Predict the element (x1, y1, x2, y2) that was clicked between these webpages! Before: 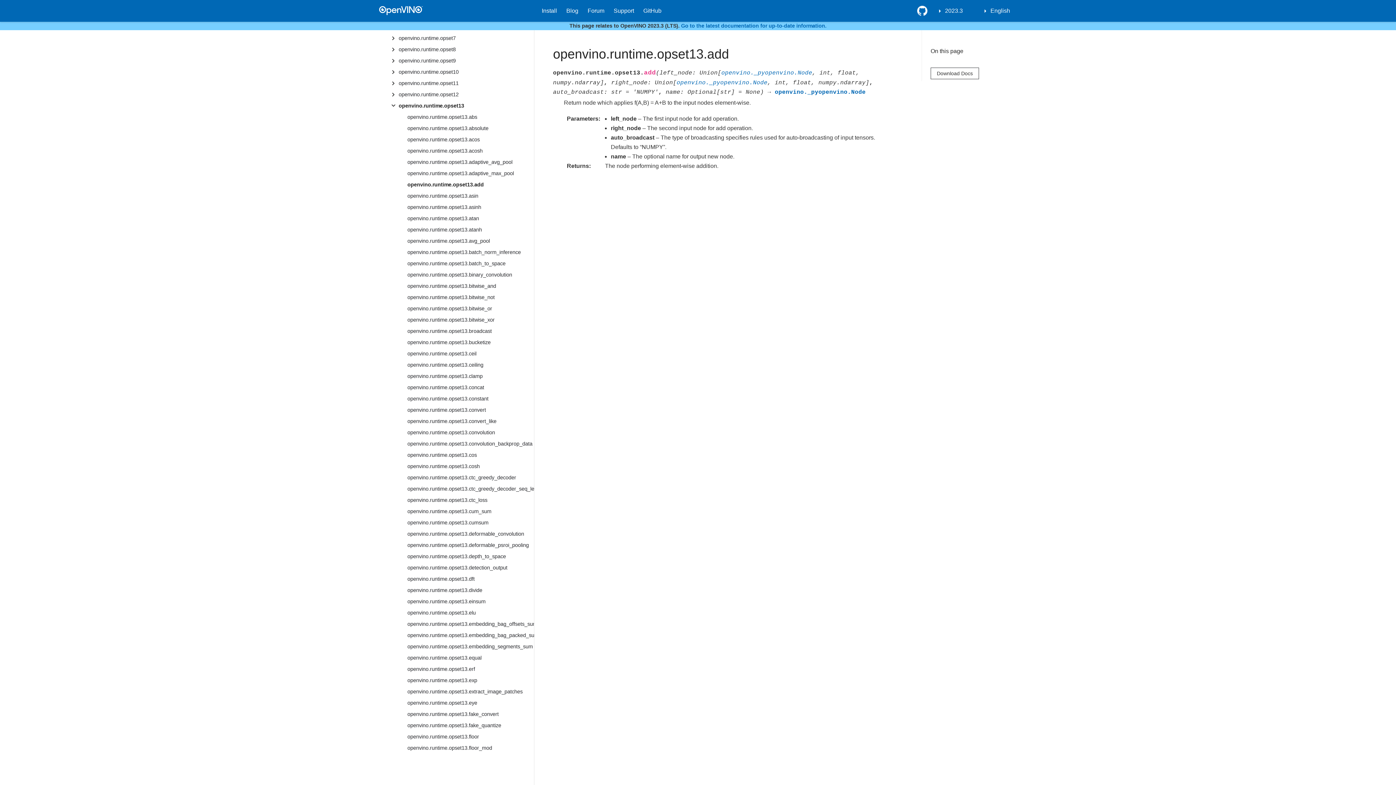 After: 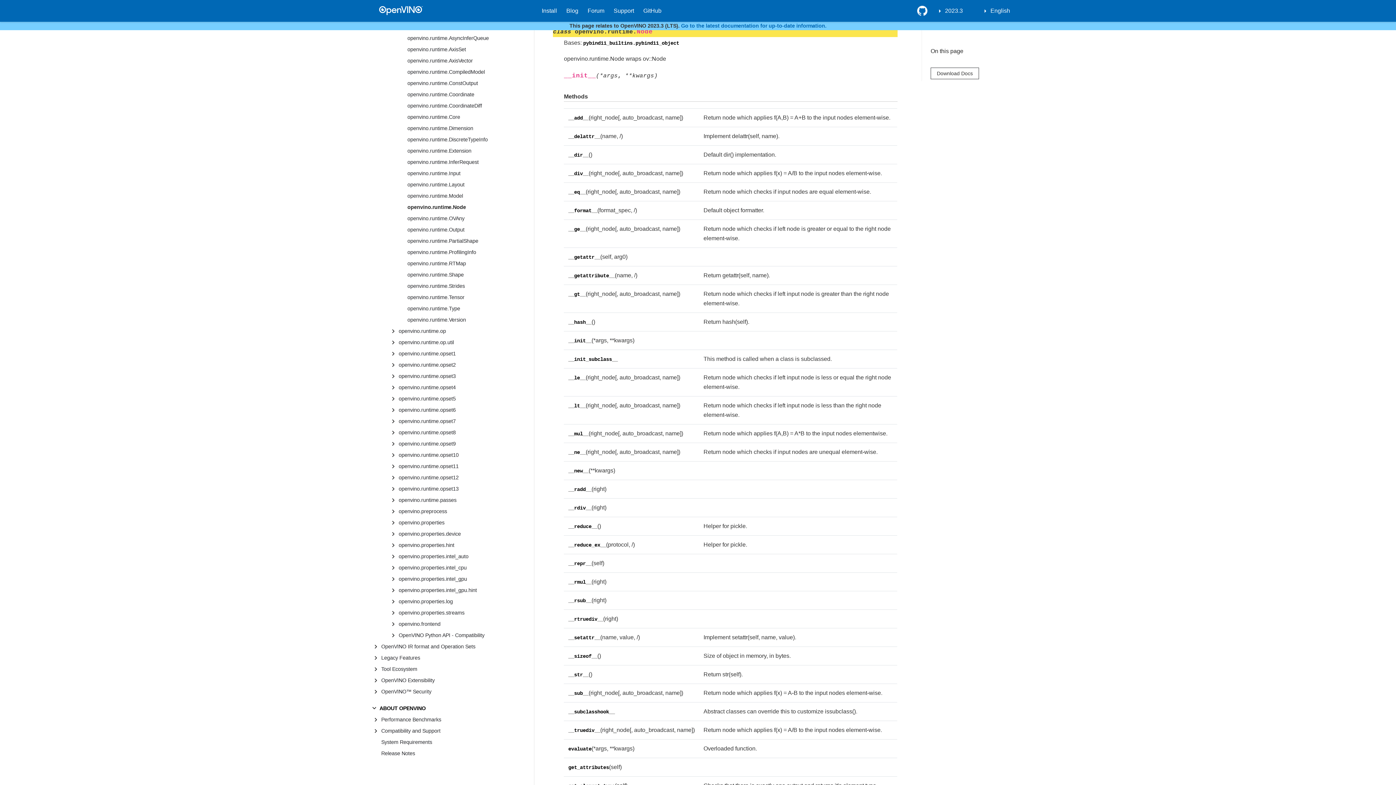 Action: bbox: (774, 89, 865, 95) label: openvino._pyopenvino.Node